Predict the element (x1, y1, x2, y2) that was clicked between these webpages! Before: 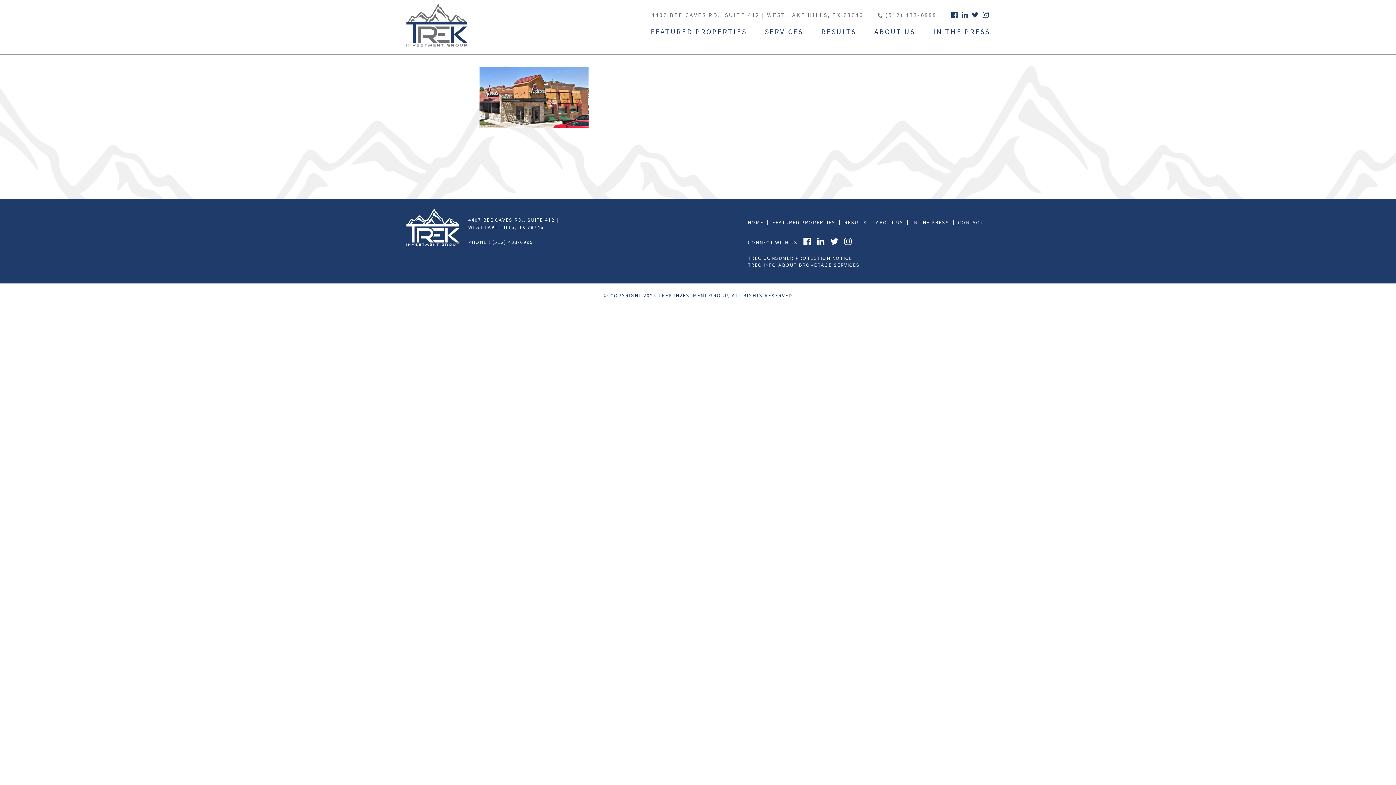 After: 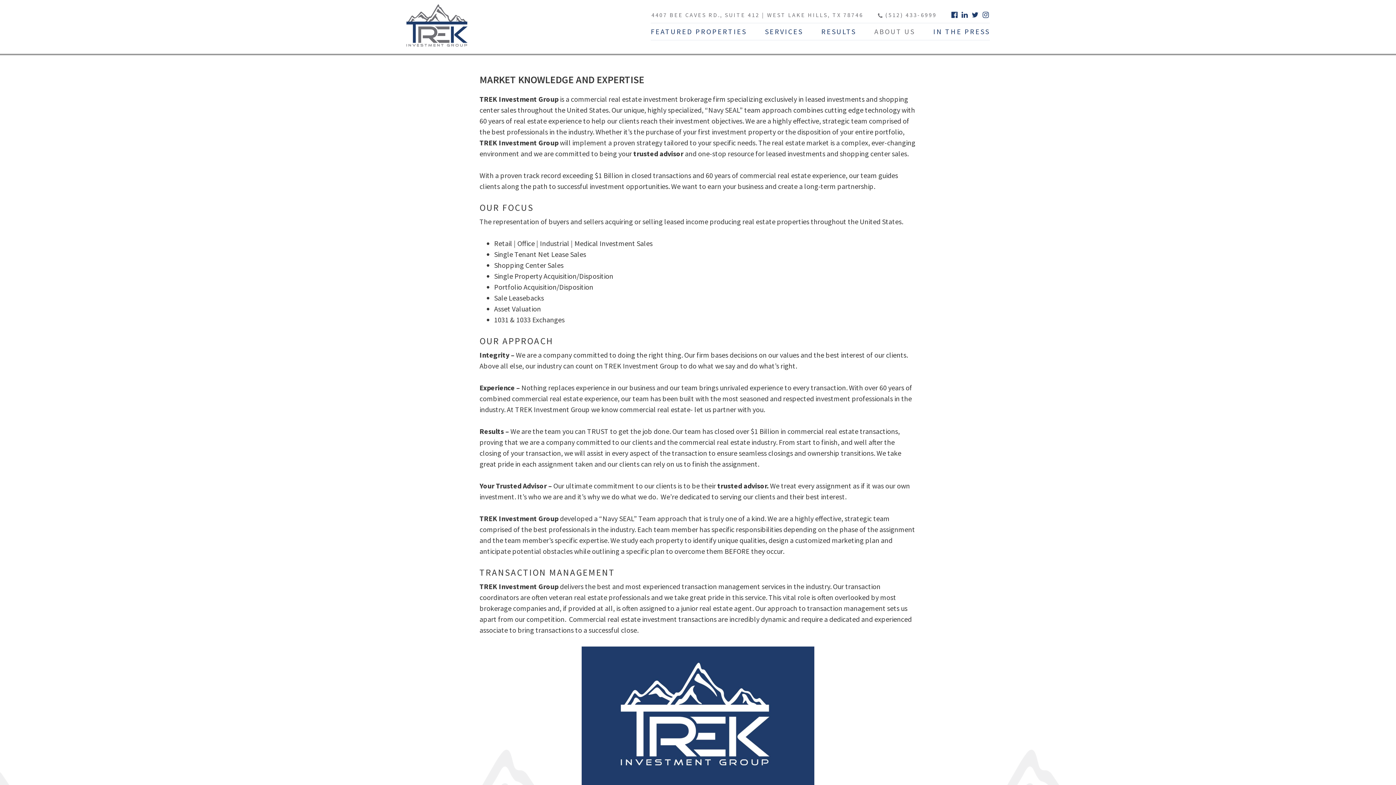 Action: bbox: (876, 219, 903, 225) label: ABOUT US